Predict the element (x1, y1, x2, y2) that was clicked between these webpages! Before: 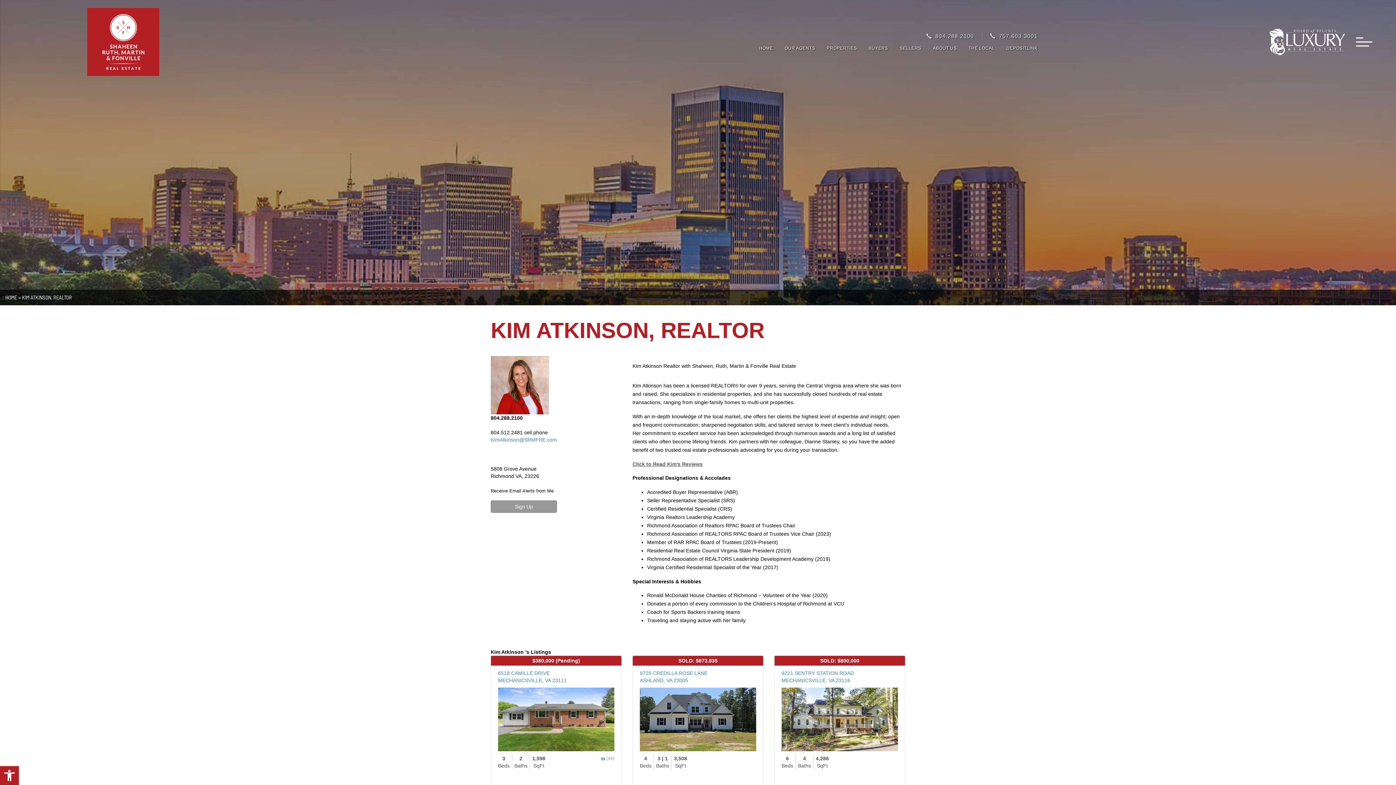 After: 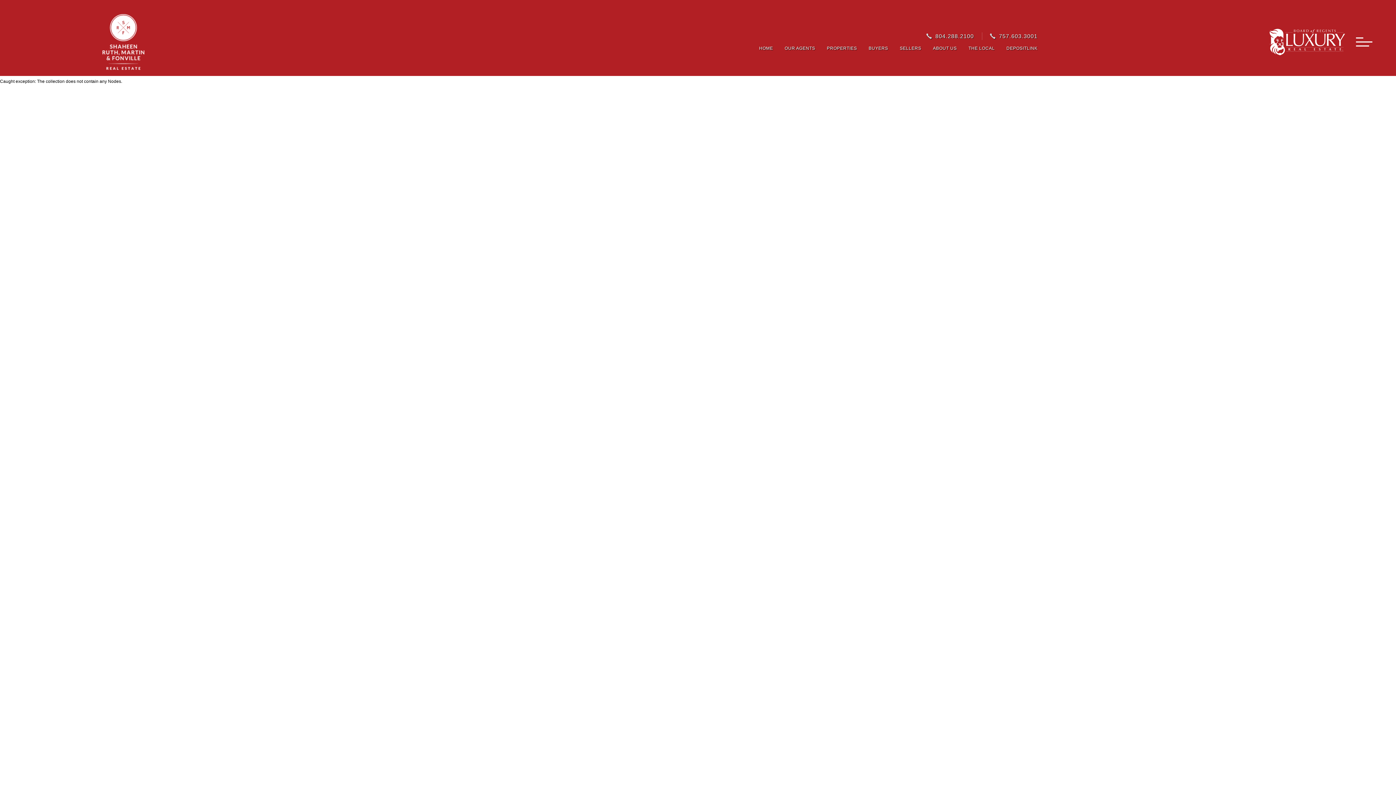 Action: label: $380,000 (Pending) bbox: (494, 657, 618, 664)